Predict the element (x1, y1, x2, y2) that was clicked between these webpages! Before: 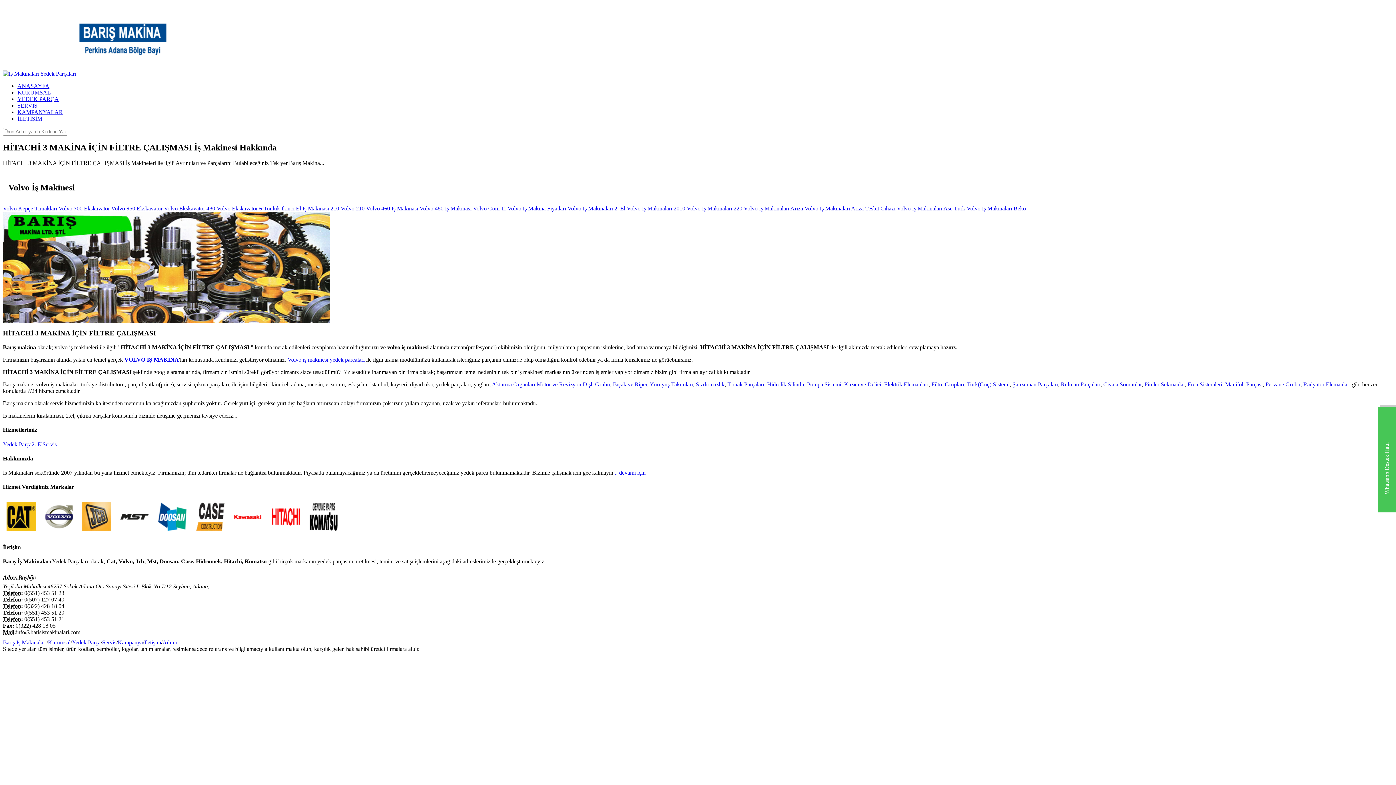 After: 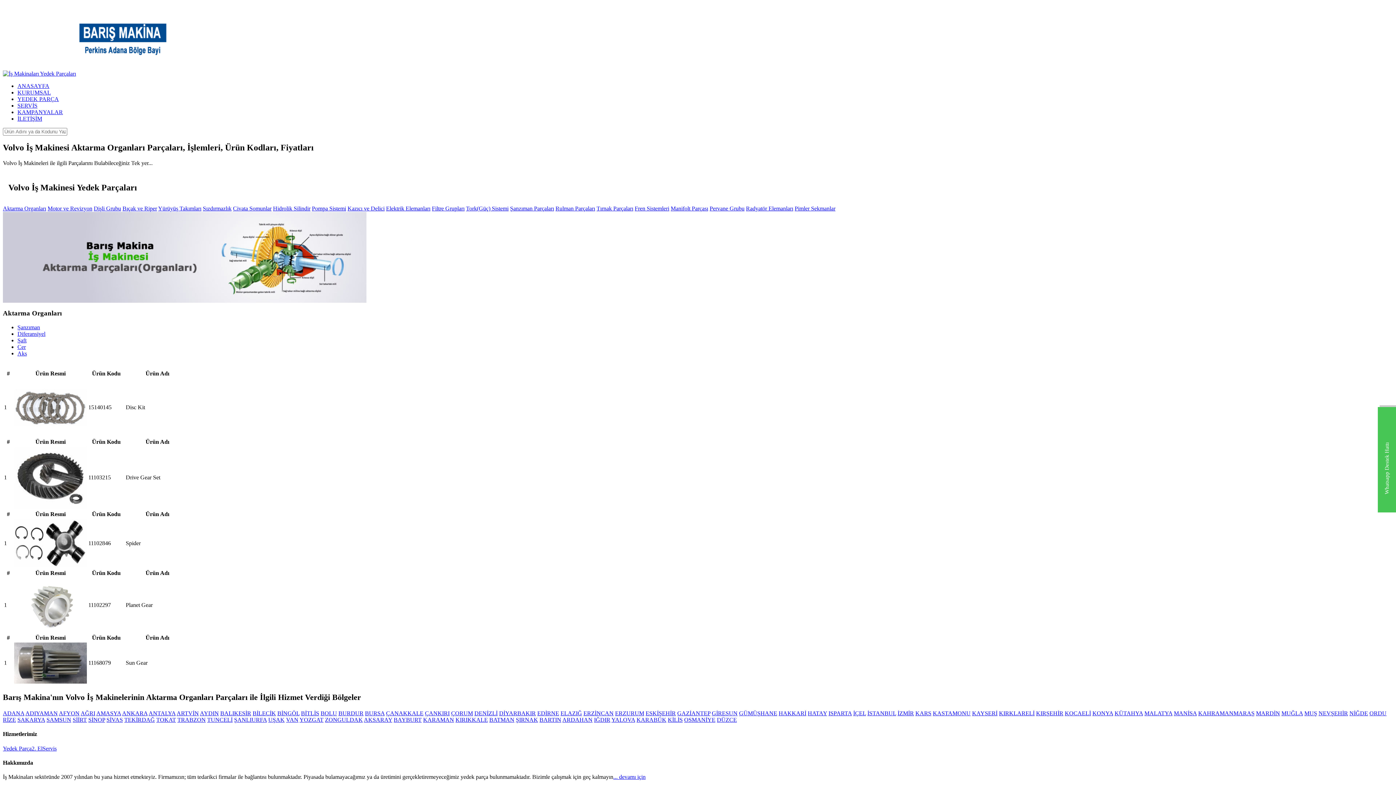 Action: label: Aktarma Organları bbox: (492, 381, 535, 387)